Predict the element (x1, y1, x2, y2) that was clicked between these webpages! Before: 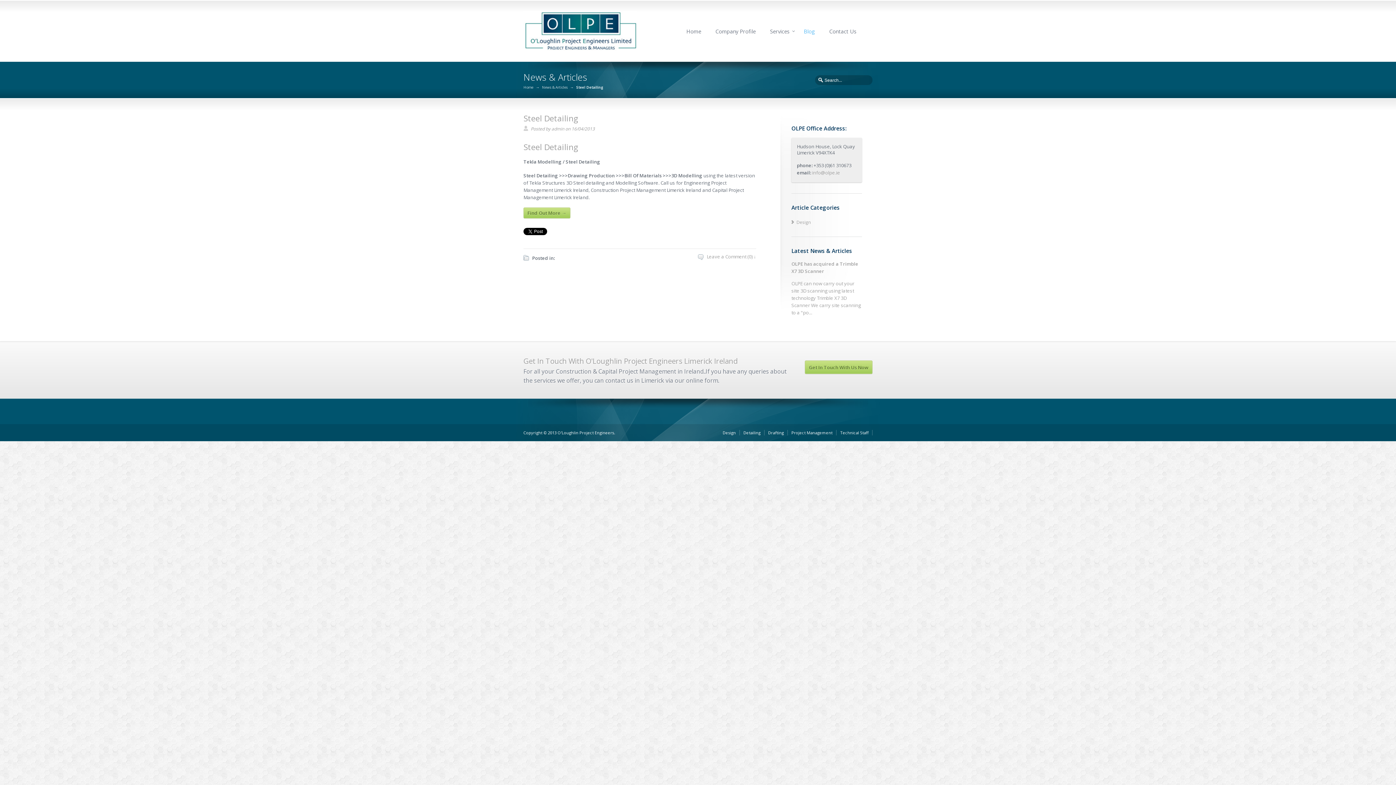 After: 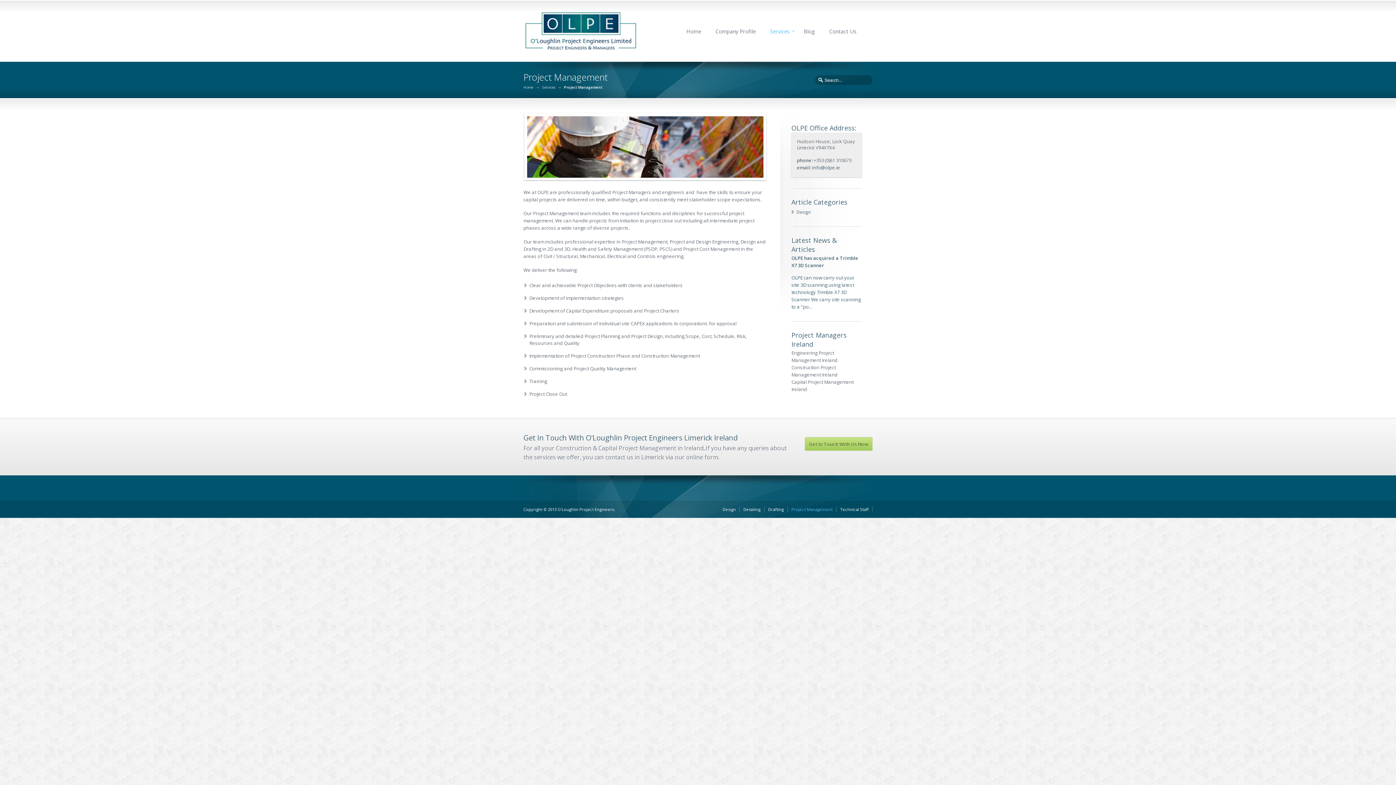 Action: label: Project Management bbox: (791, 430, 836, 435)